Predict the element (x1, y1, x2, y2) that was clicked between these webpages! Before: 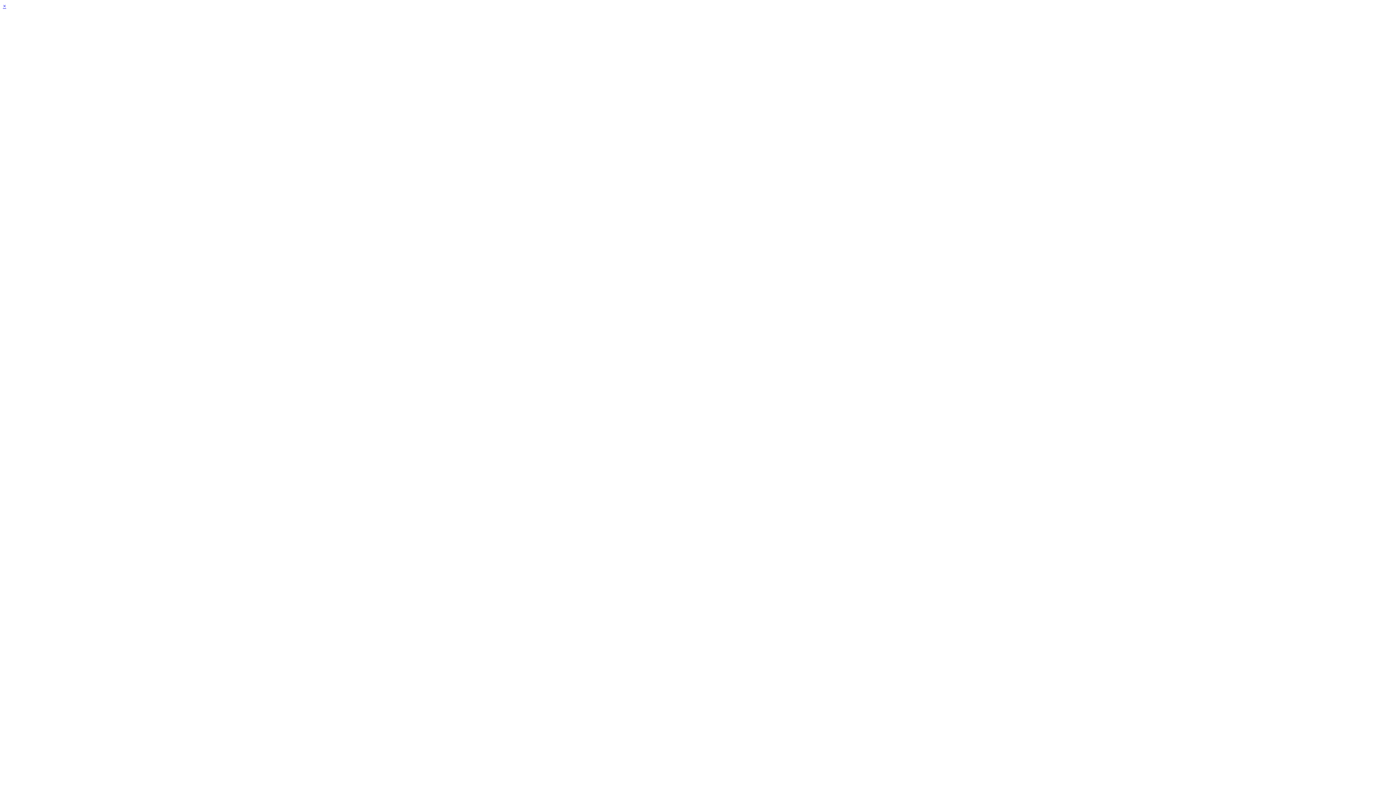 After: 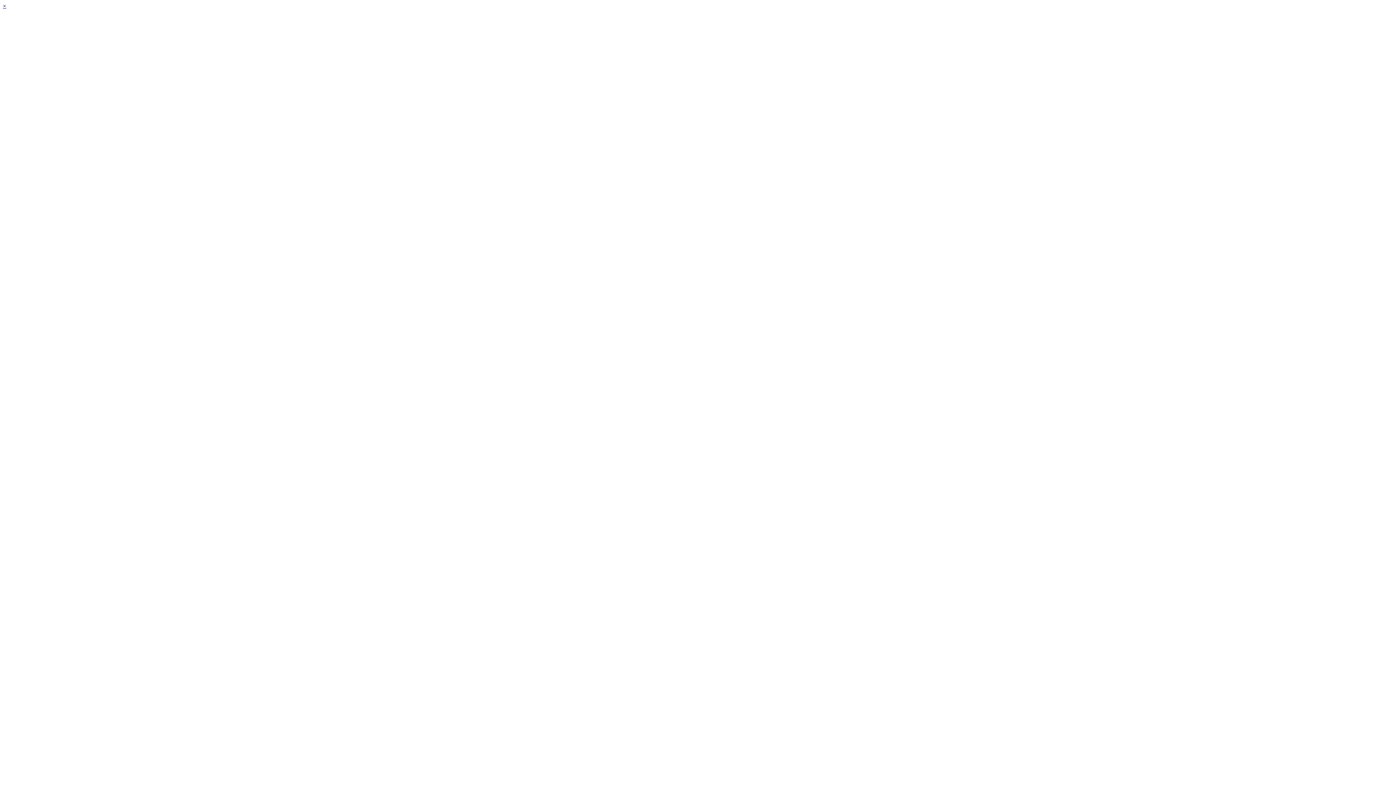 Action: label: × bbox: (2, 2, 6, 9)